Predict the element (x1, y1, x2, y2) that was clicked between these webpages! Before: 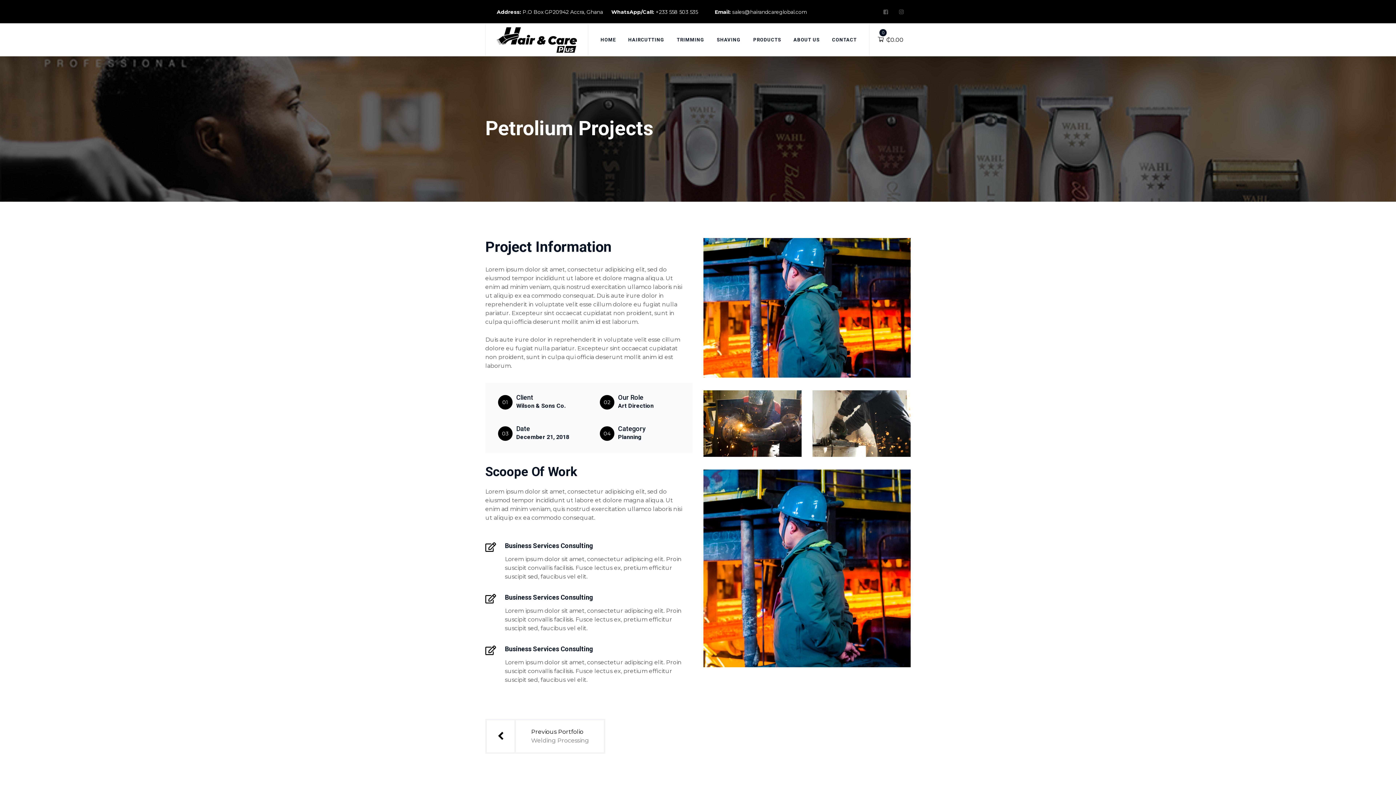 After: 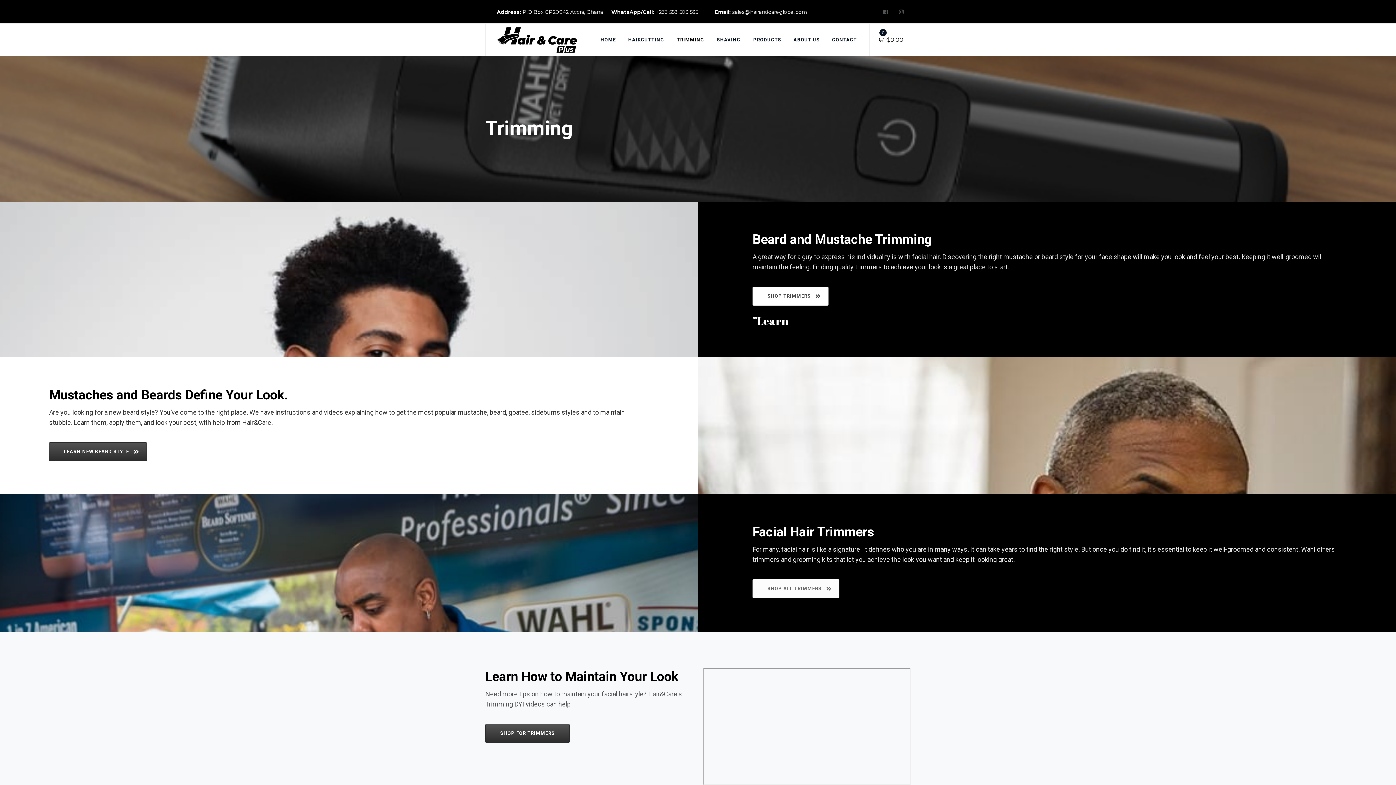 Action: label: TRIMMING bbox: (677, 23, 704, 56)